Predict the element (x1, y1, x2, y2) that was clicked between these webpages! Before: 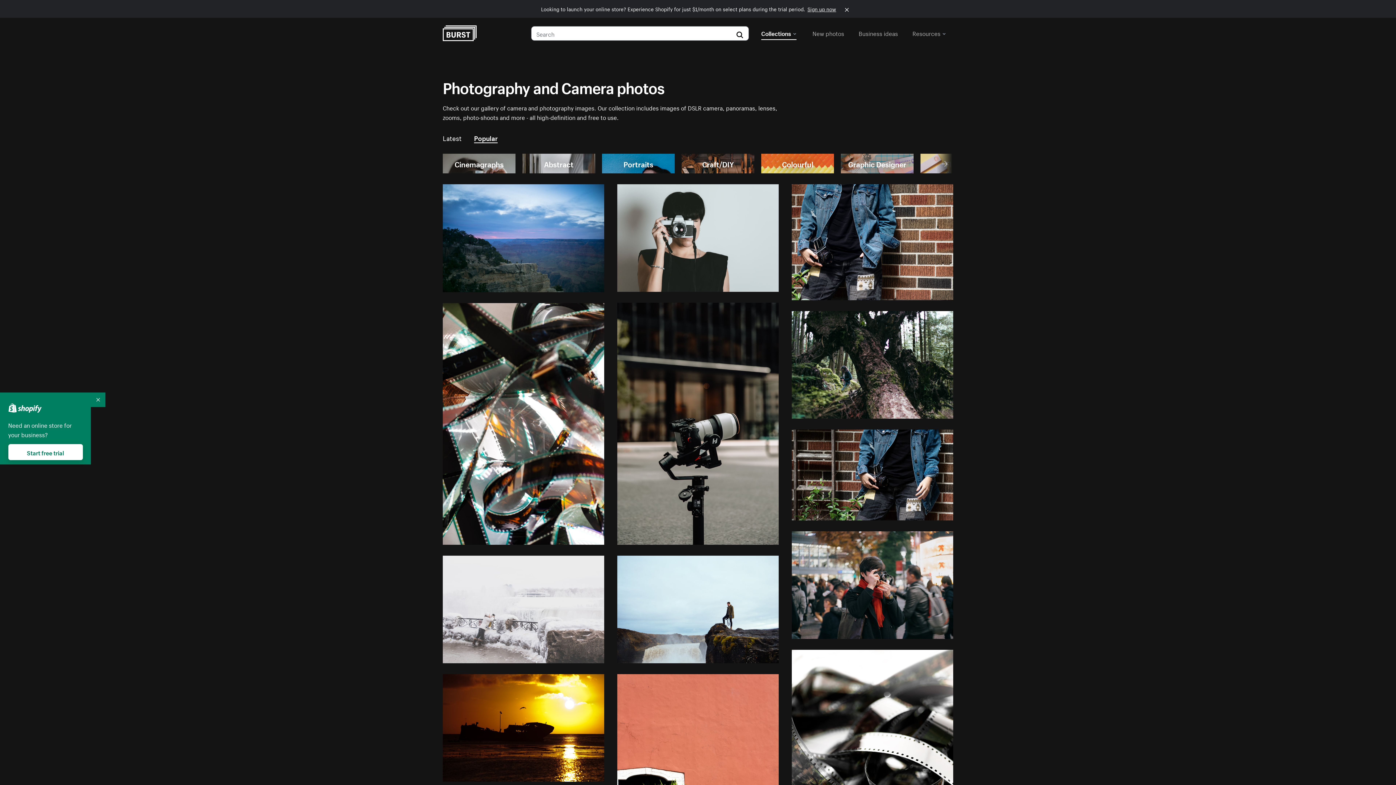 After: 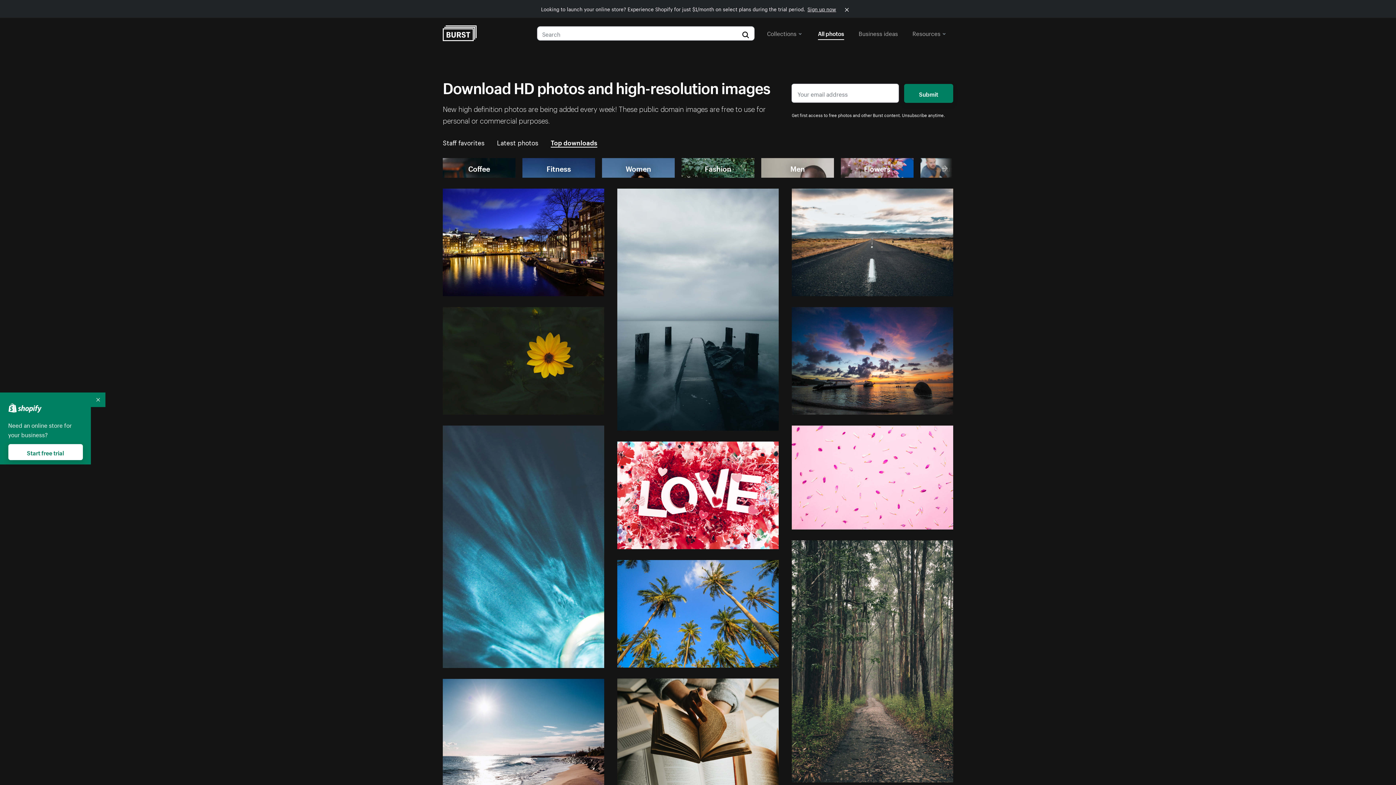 Action: bbox: (812, 26, 844, 39) label: New photos